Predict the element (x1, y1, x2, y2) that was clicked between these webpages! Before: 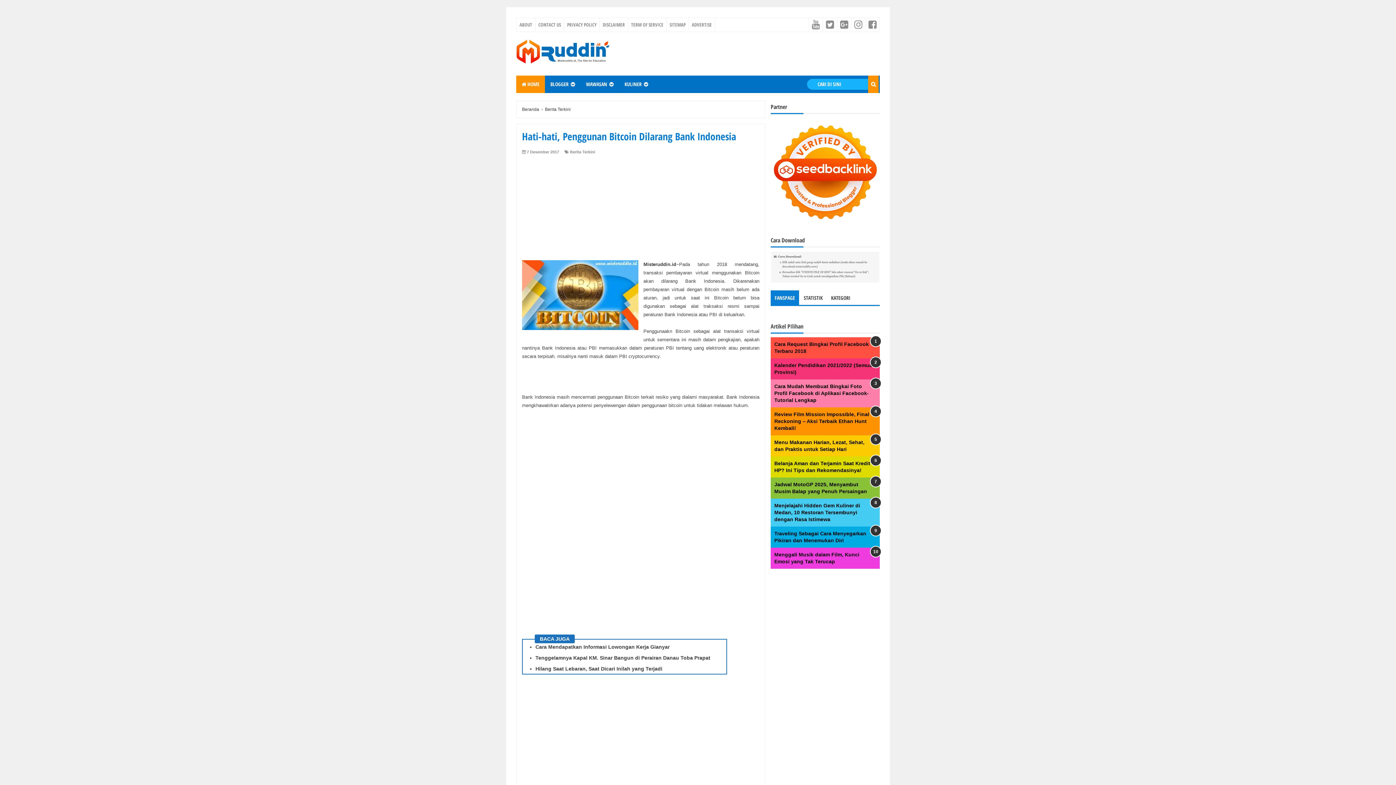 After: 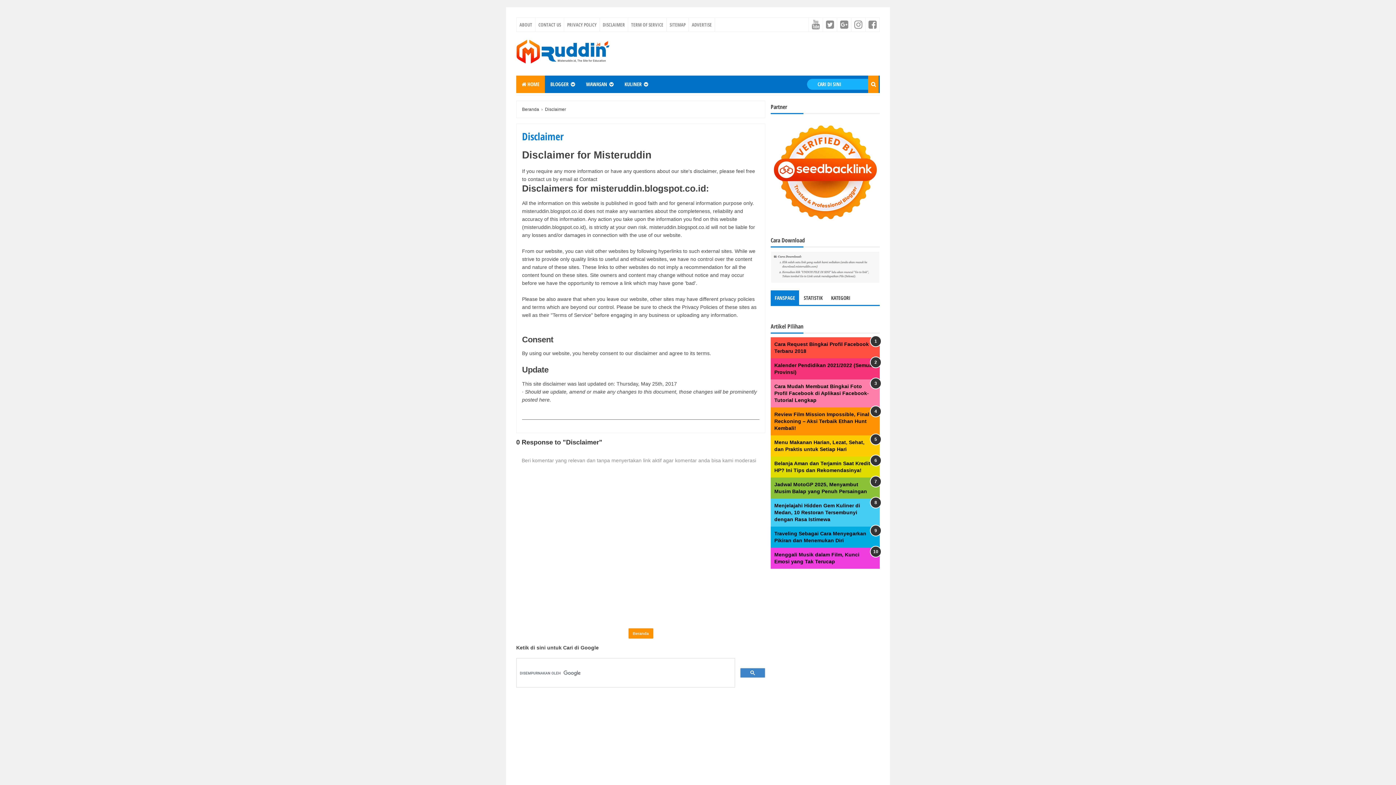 Action: bbox: (600, 17, 628, 31) label: DISCLAIMER